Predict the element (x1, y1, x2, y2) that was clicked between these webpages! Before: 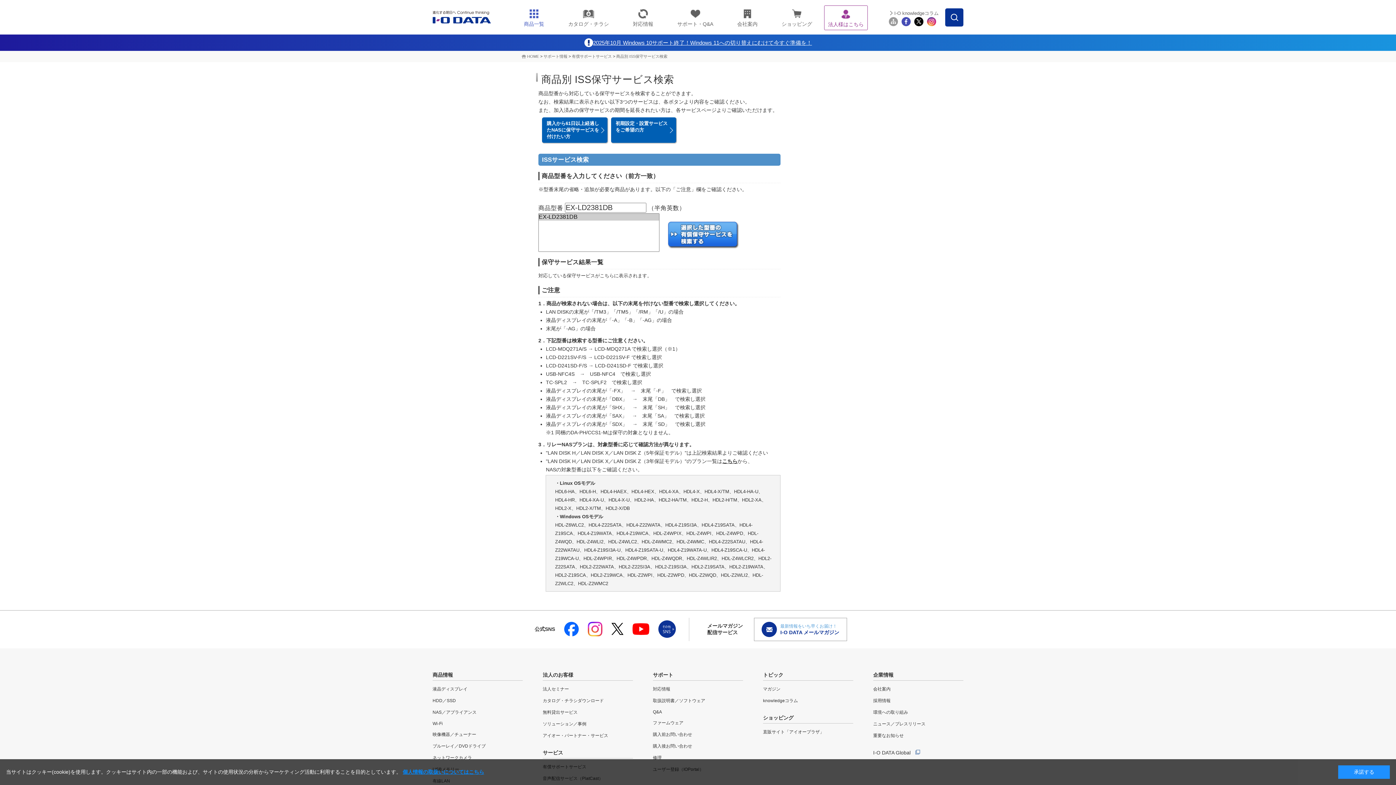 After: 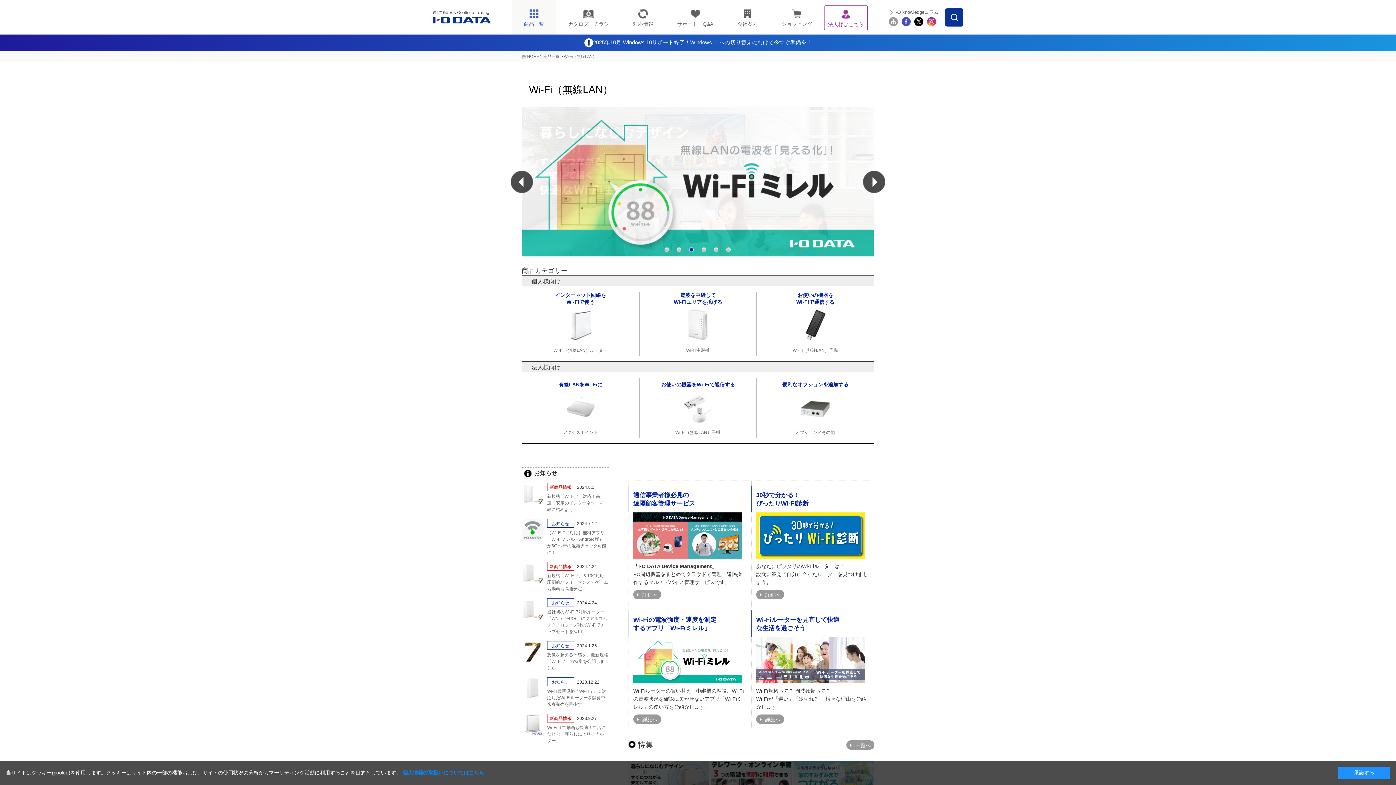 Action: bbox: (432, 721, 522, 726) label: Wi-Fi